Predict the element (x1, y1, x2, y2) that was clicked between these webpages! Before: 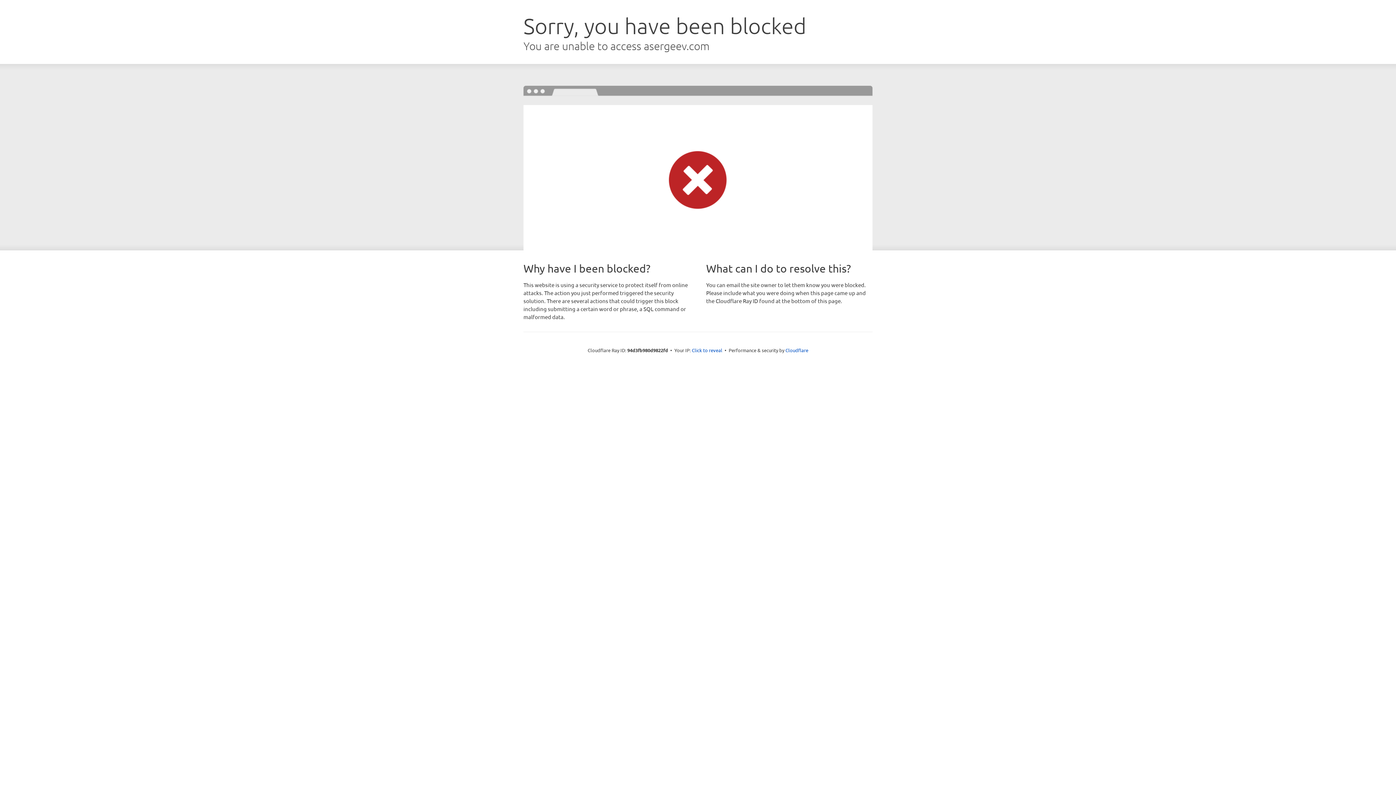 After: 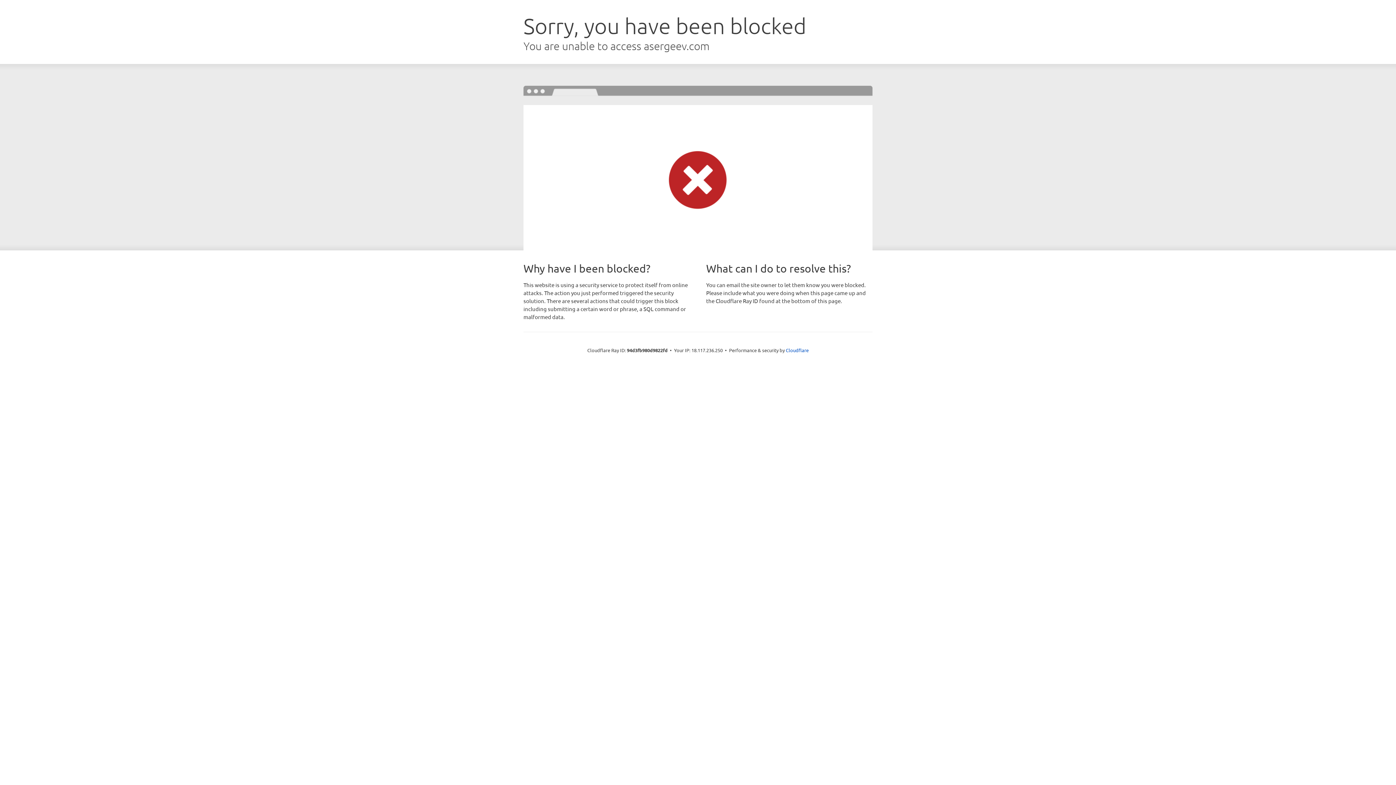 Action: label: Click to reveal bbox: (692, 346, 722, 353)